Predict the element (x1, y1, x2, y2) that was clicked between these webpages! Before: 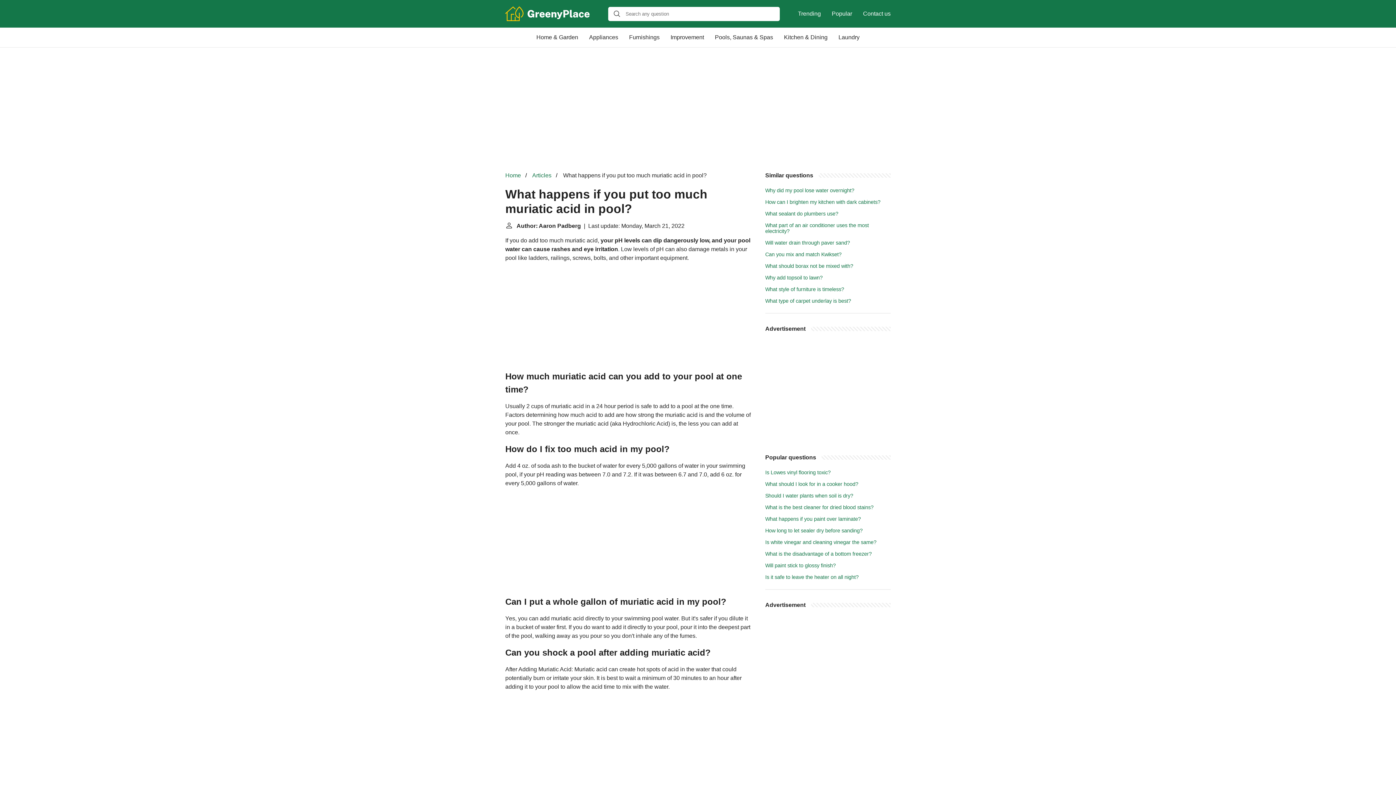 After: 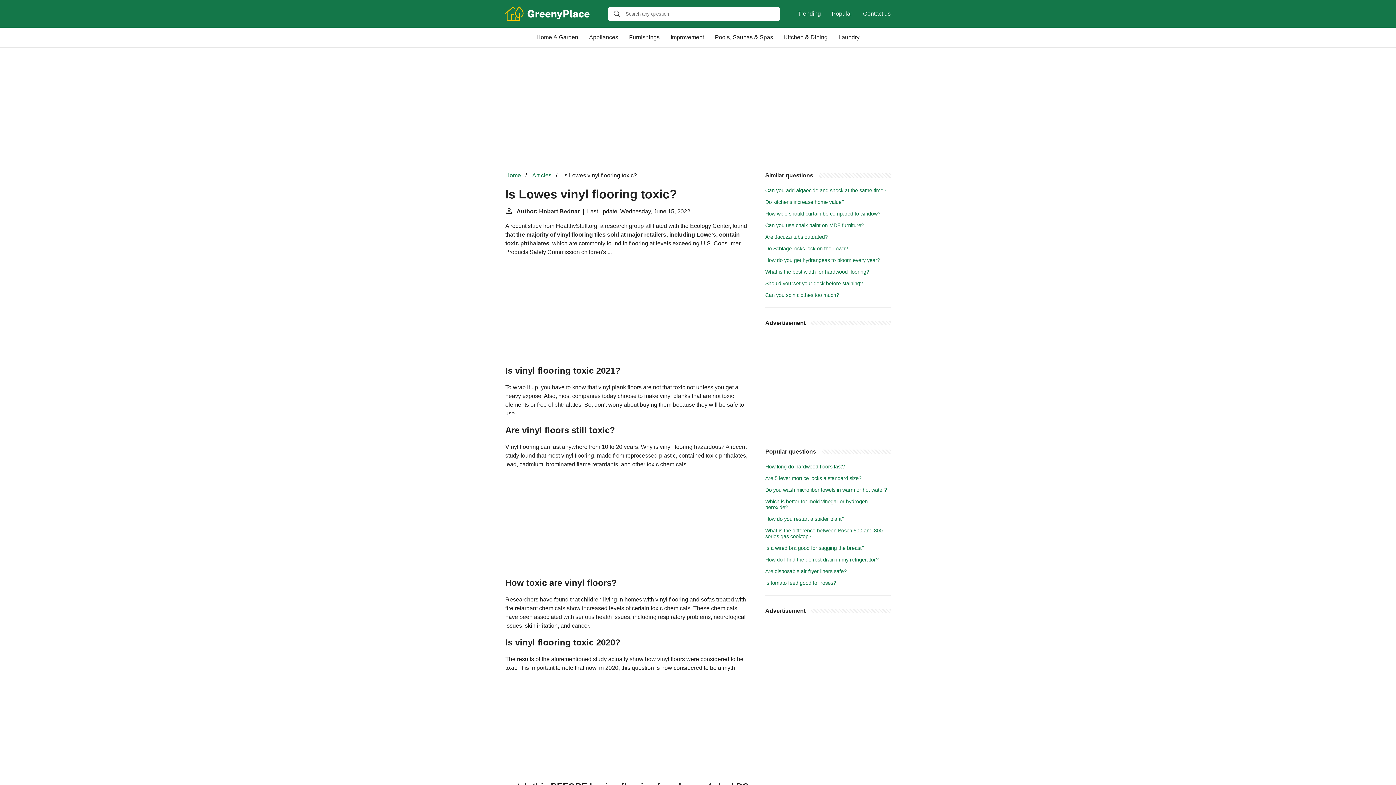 Action: bbox: (765, 469, 830, 475) label: Is Lowes vinyl flooring toxic?